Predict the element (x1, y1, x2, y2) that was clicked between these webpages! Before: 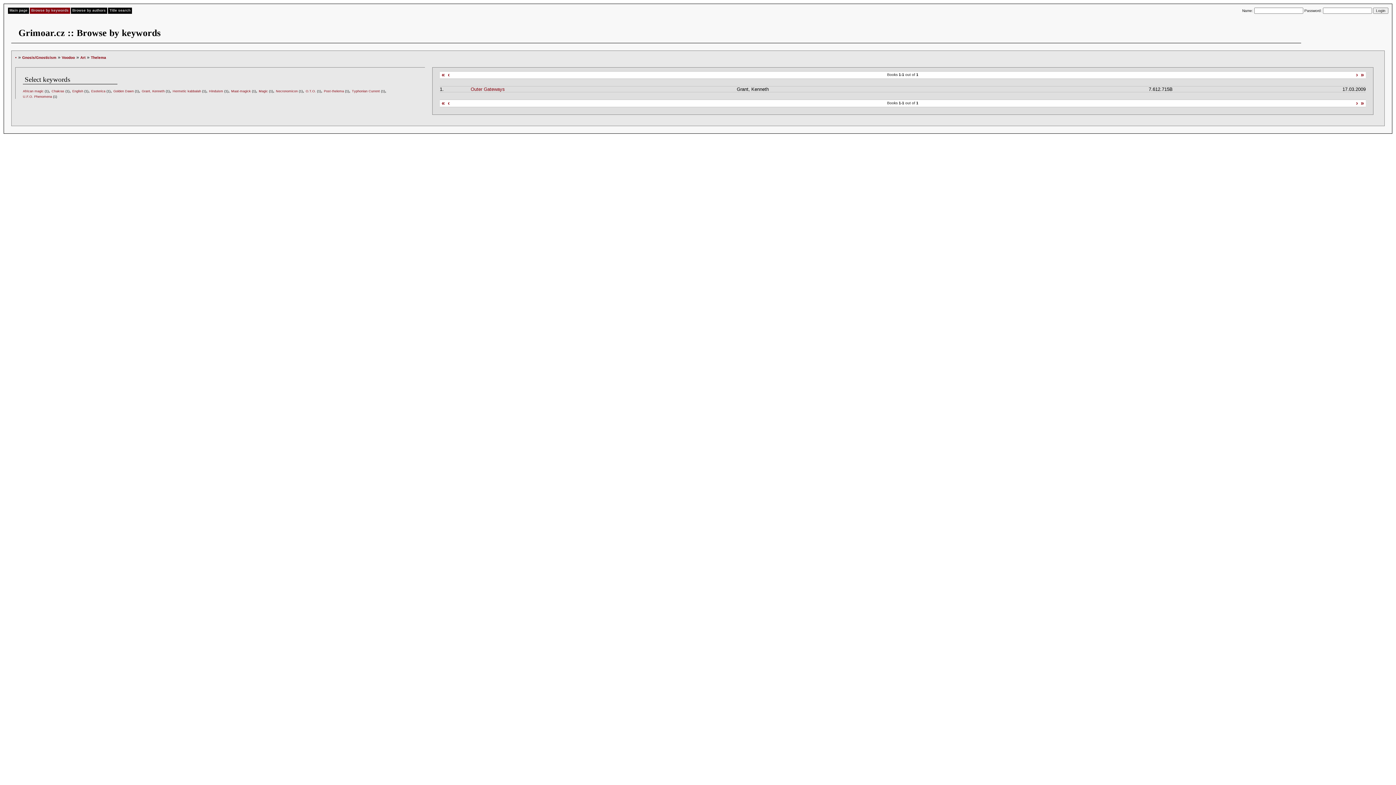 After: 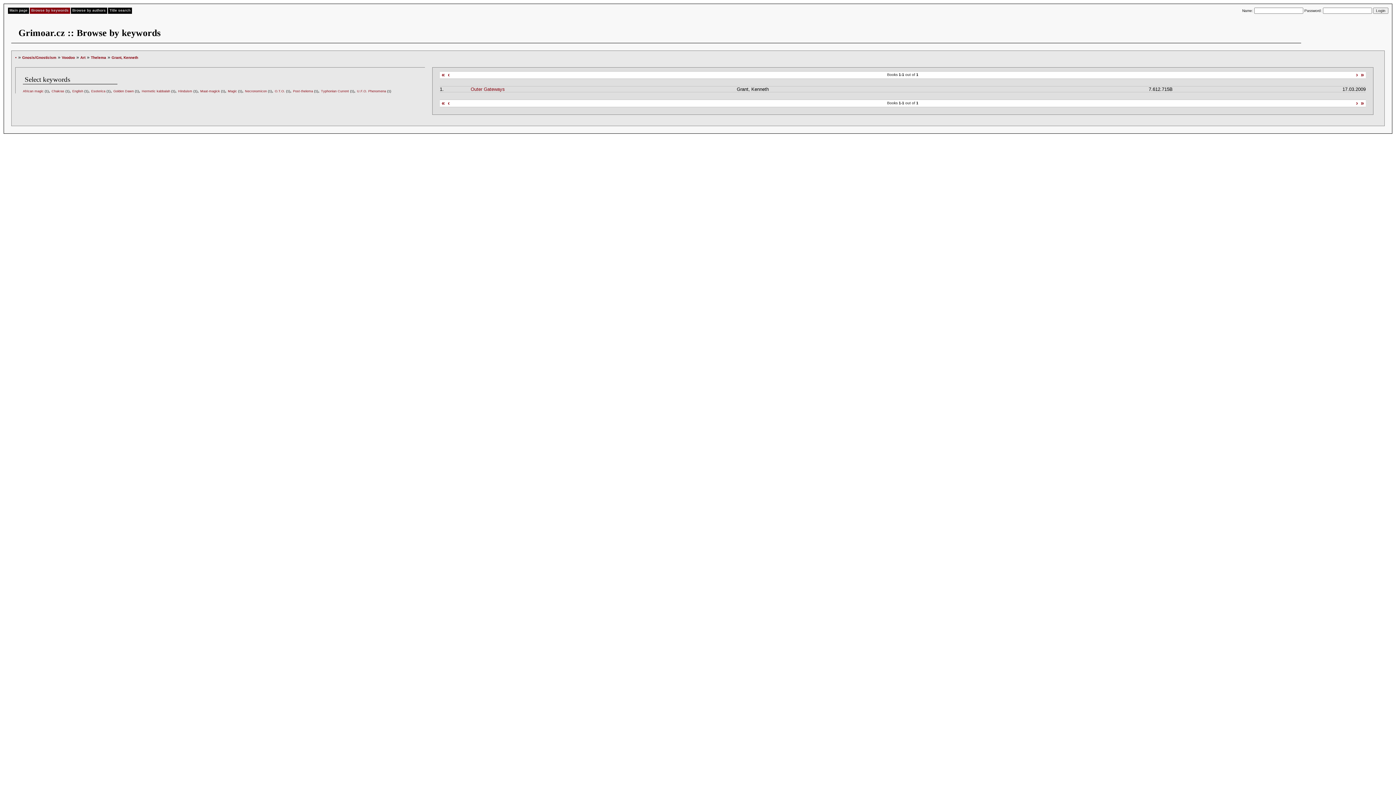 Action: bbox: (141, 89, 164, 93) label: Grant, Kenneth